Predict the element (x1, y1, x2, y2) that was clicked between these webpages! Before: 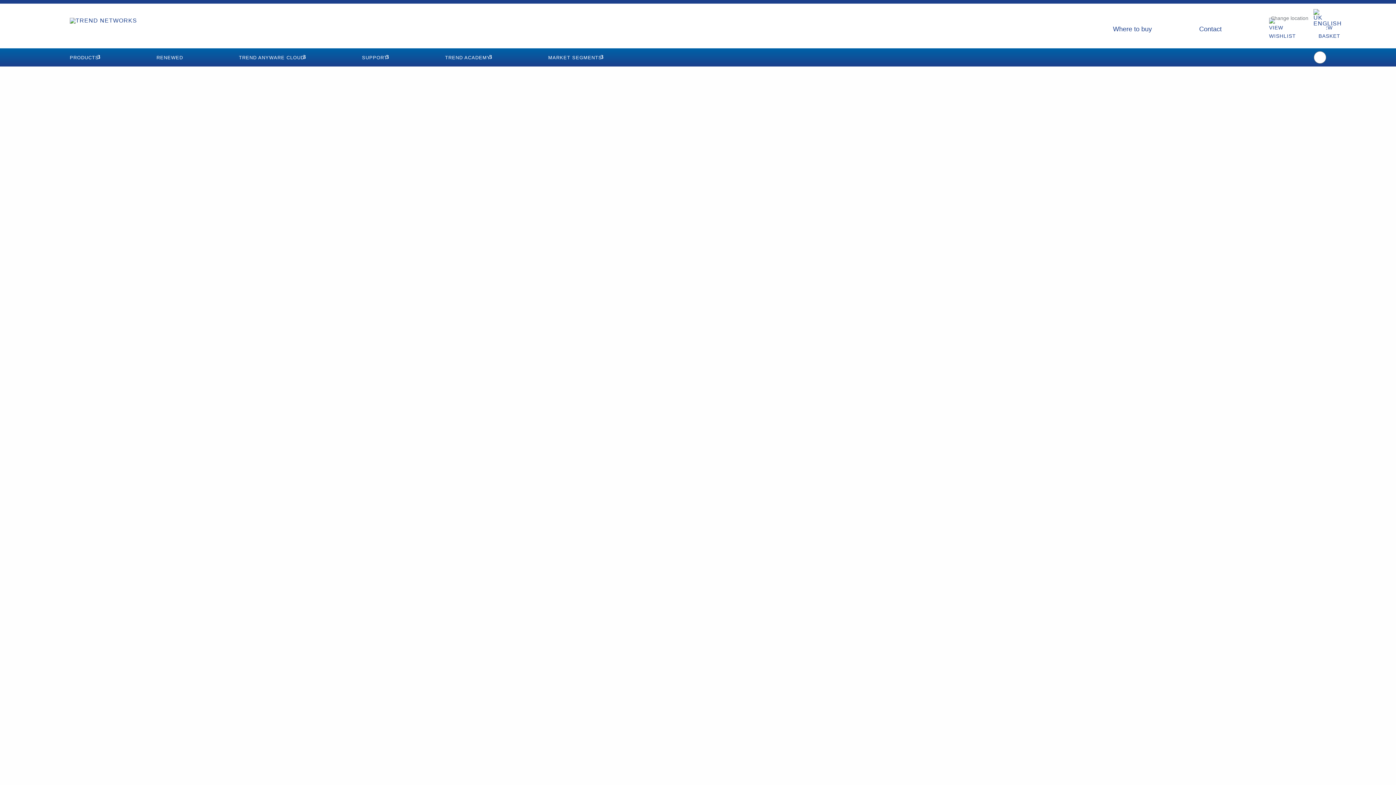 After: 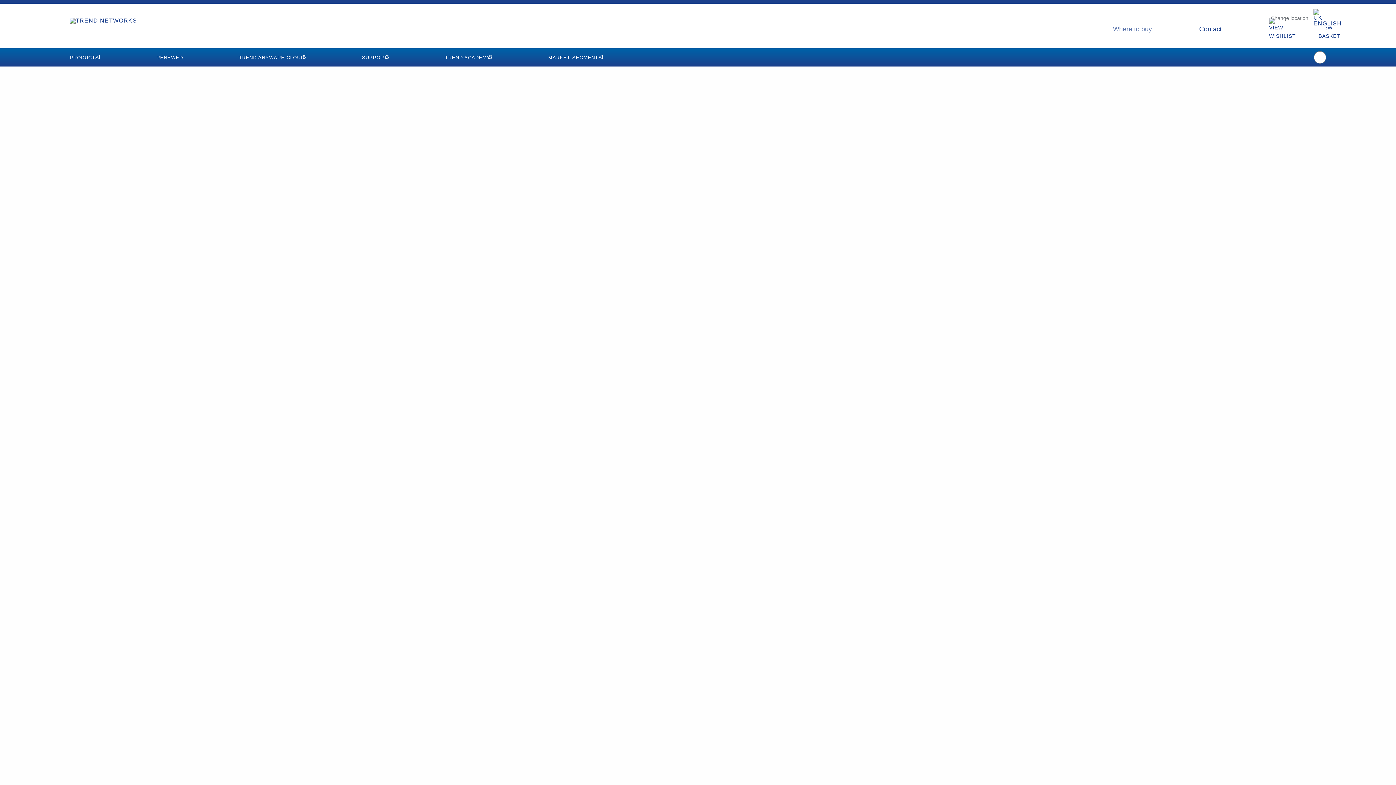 Action: label: Where to buy bbox: (1113, 25, 1152, 32)